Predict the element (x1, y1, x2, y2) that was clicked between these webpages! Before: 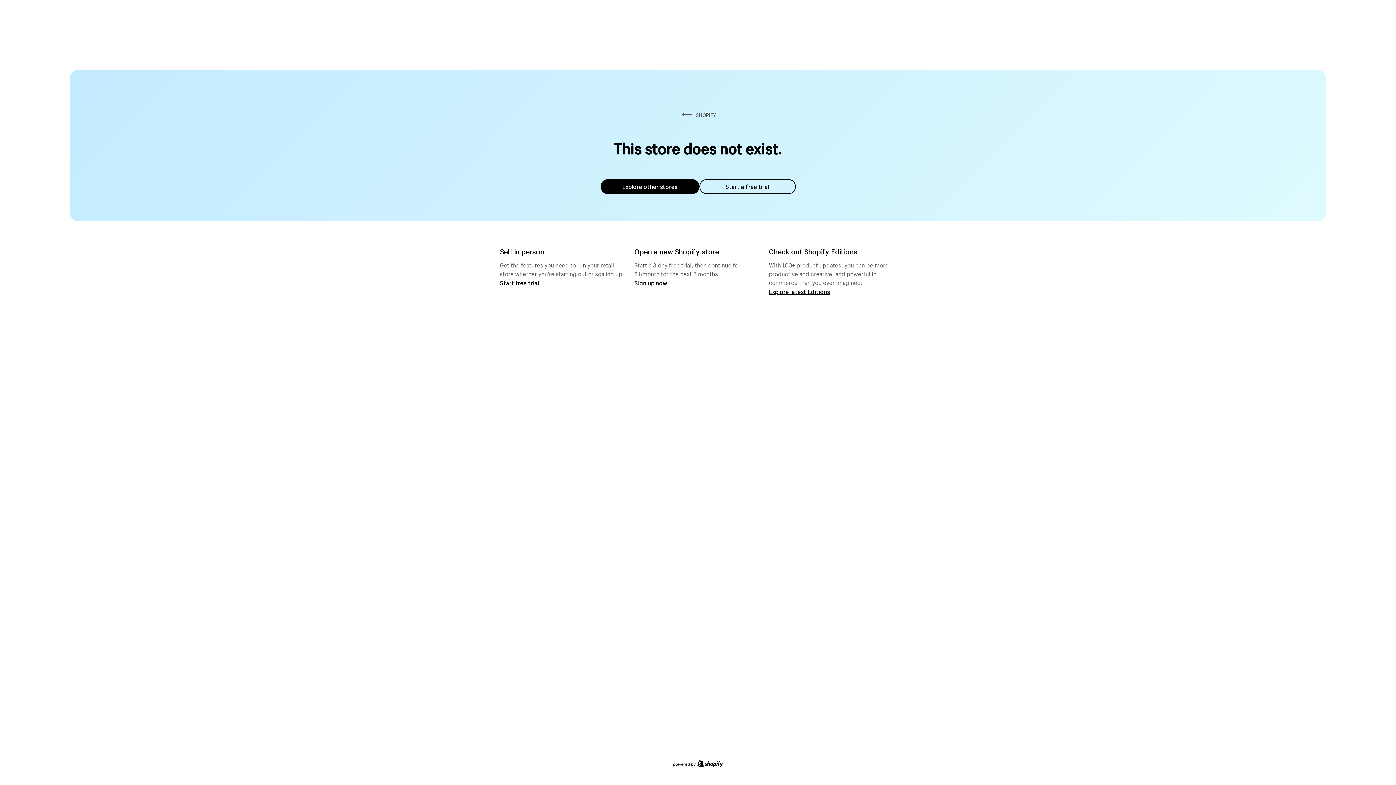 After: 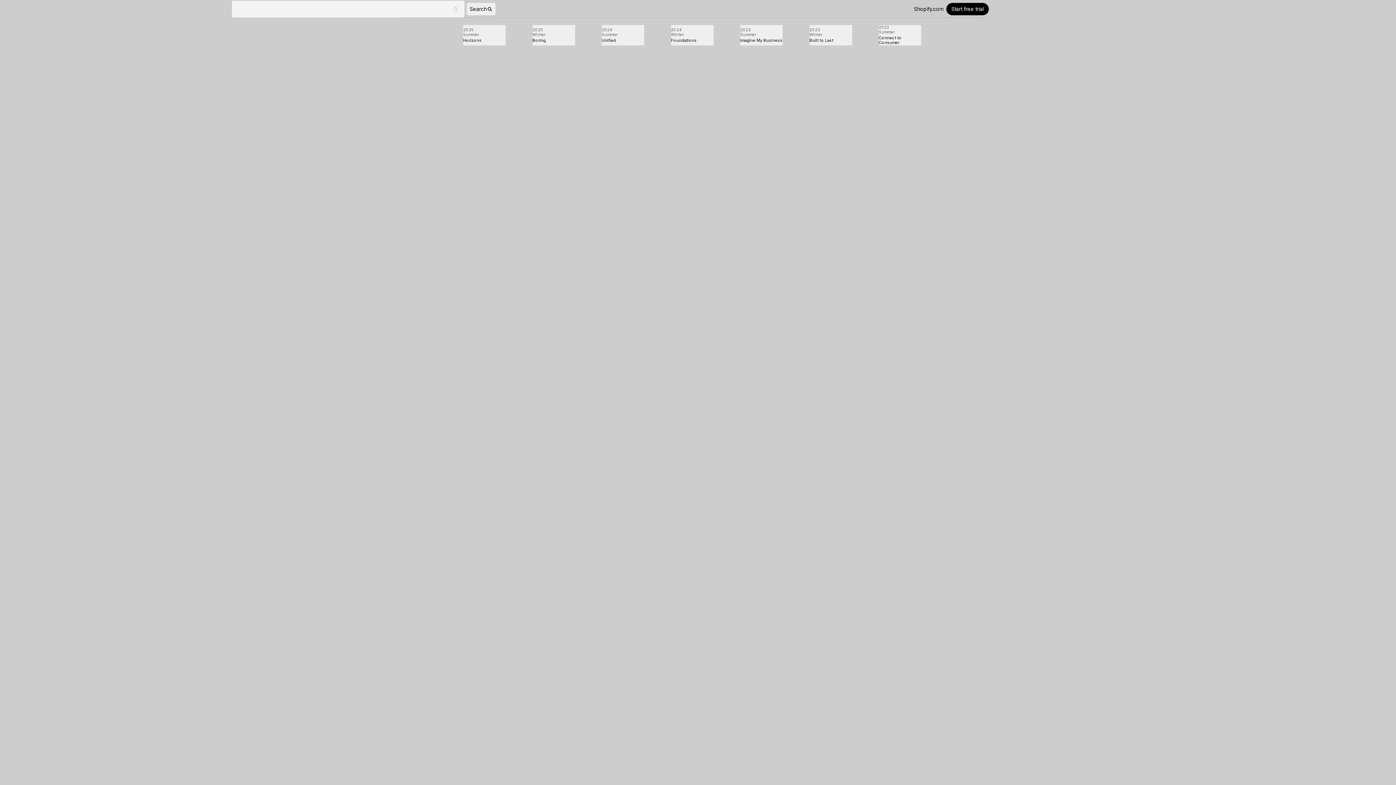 Action: bbox: (769, 287, 830, 295) label: Explore latest Editions